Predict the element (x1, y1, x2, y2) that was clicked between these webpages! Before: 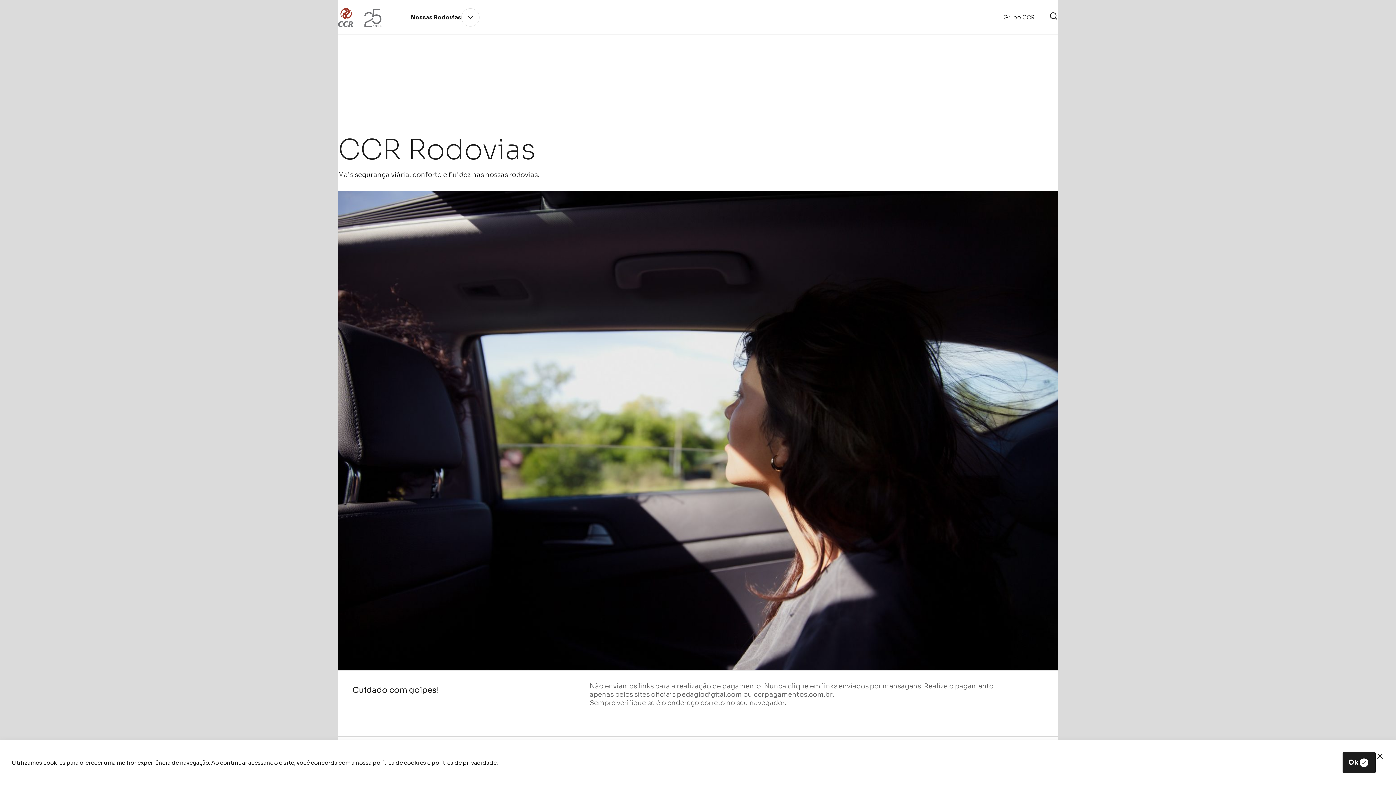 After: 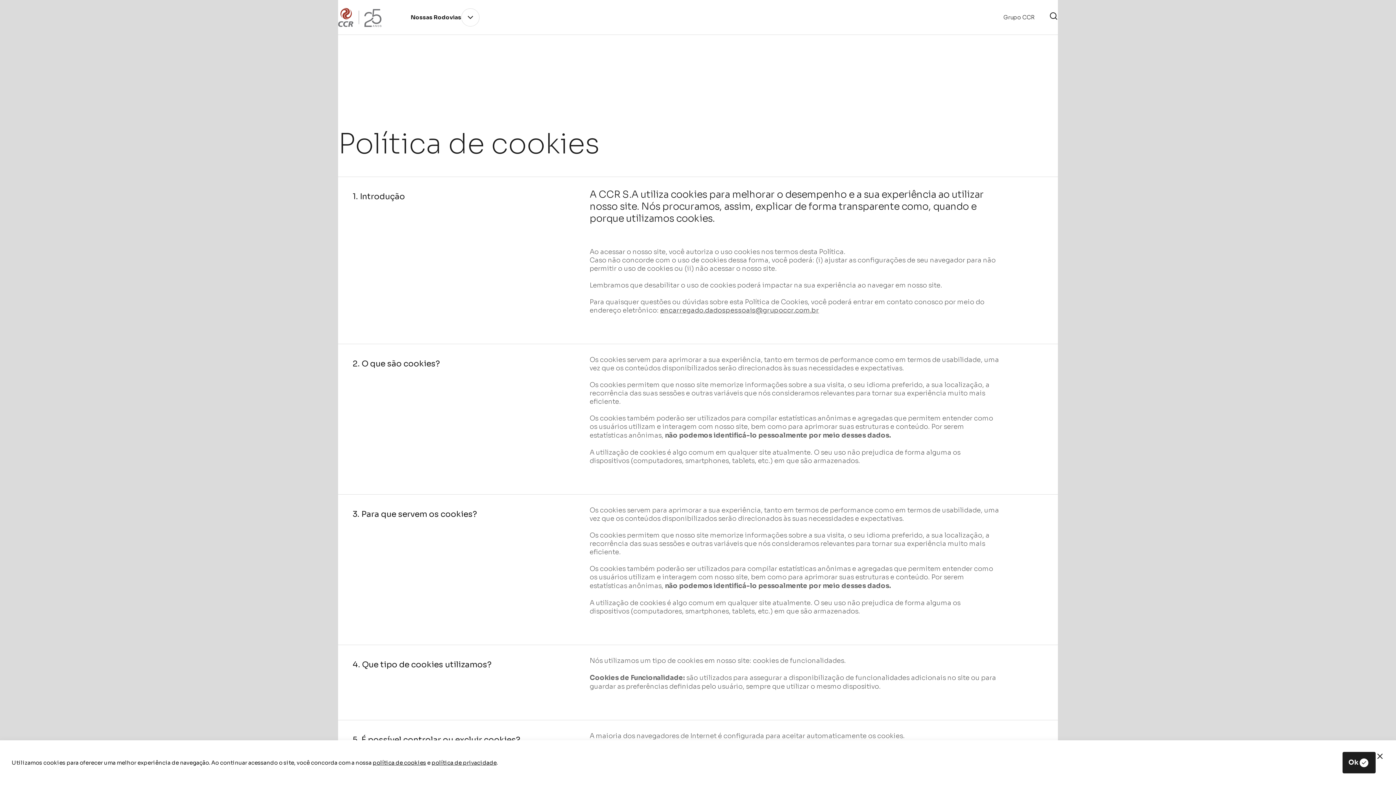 Action: bbox: (372, 759, 426, 766) label: política de cookies